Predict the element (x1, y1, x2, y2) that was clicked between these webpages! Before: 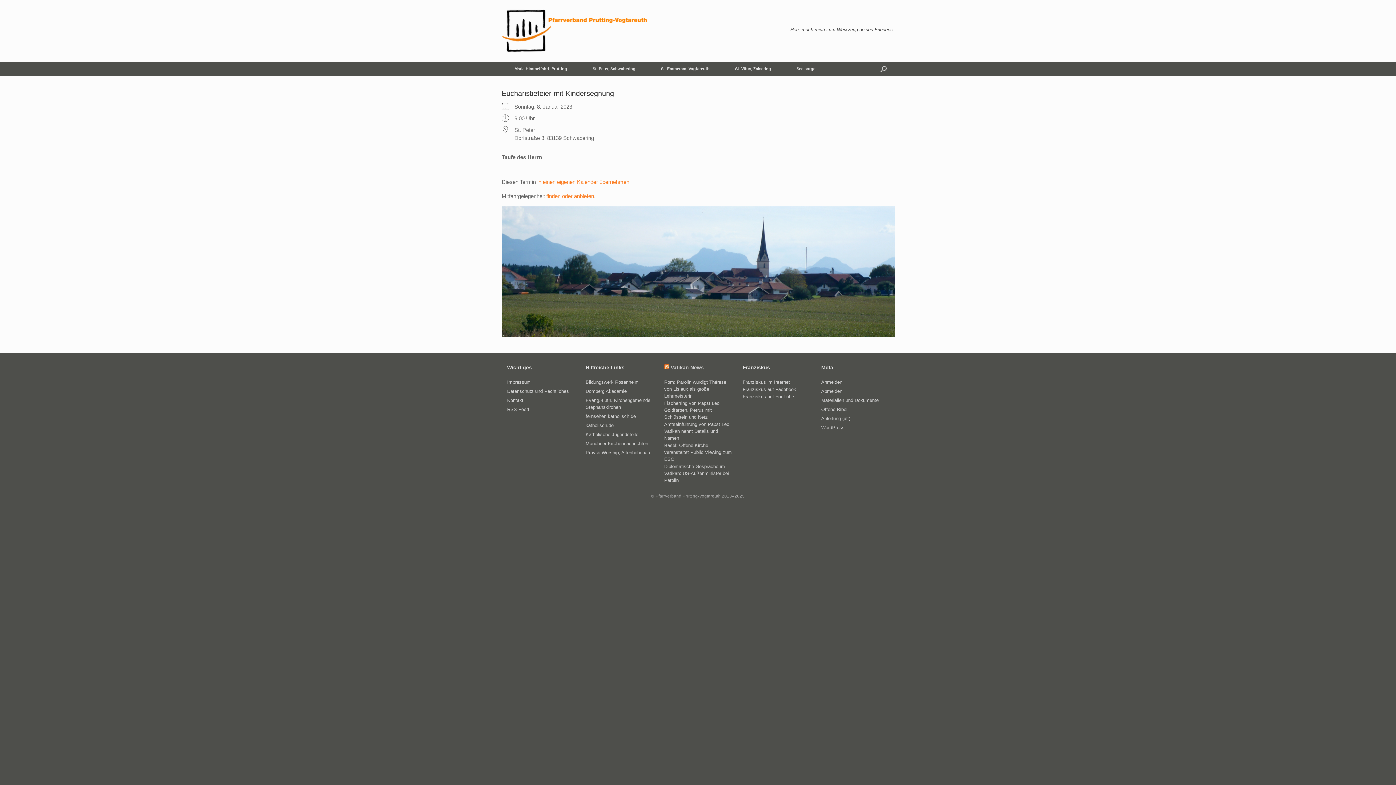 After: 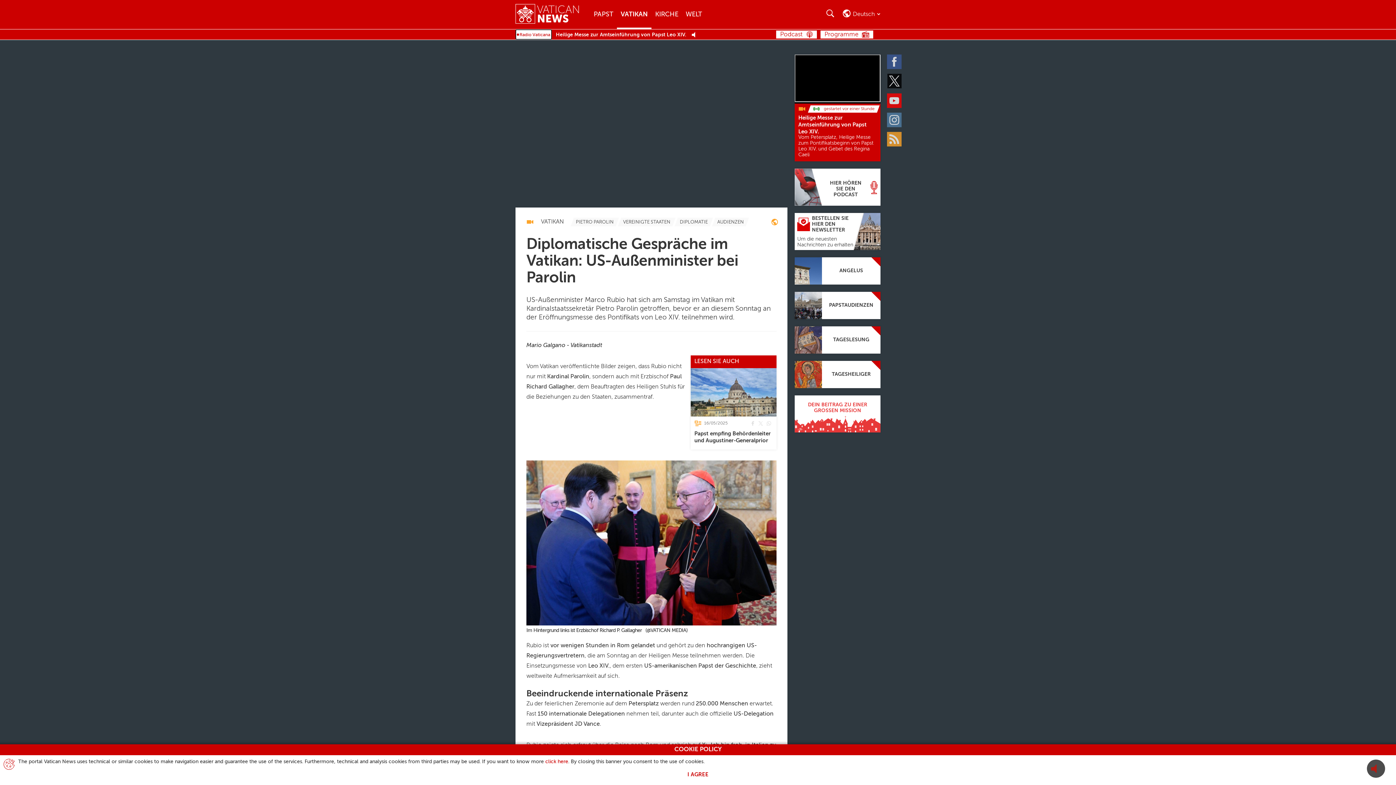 Action: bbox: (664, 463, 729, 483) label: Diplomatische Gespräche im Vatikan: US-Außenminister bei Parolin